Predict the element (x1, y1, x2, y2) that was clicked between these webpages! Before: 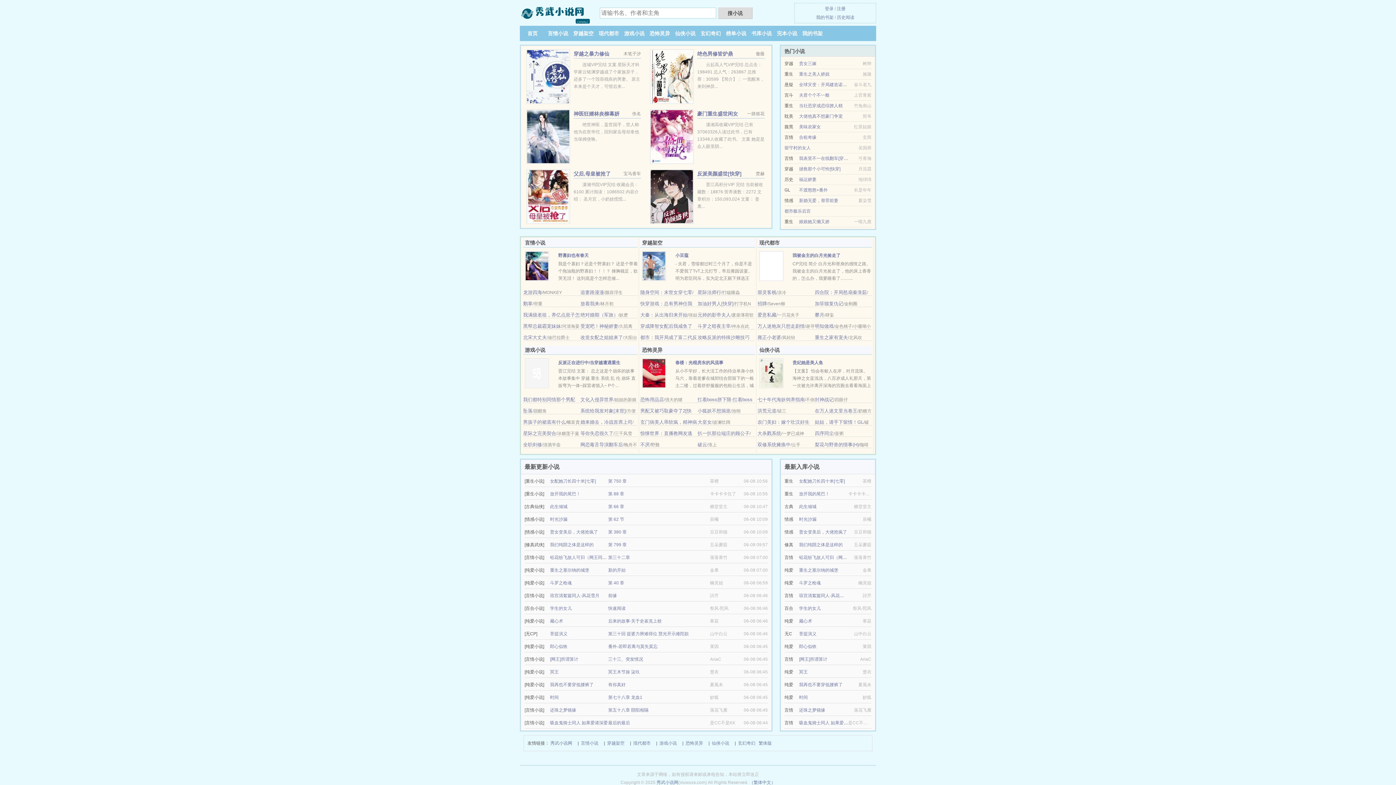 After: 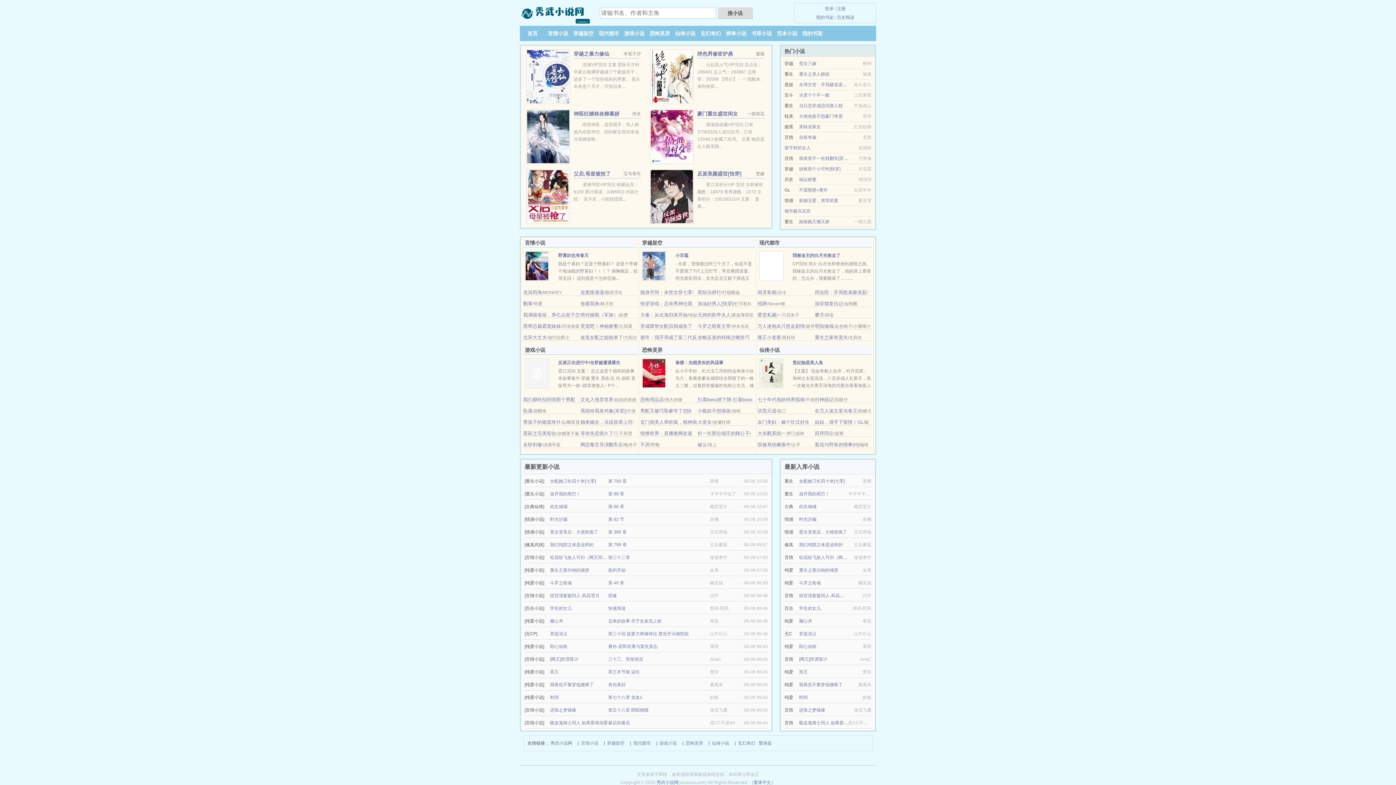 Action: label: 重生之家有宠夫 bbox: (815, 334, 848, 340)